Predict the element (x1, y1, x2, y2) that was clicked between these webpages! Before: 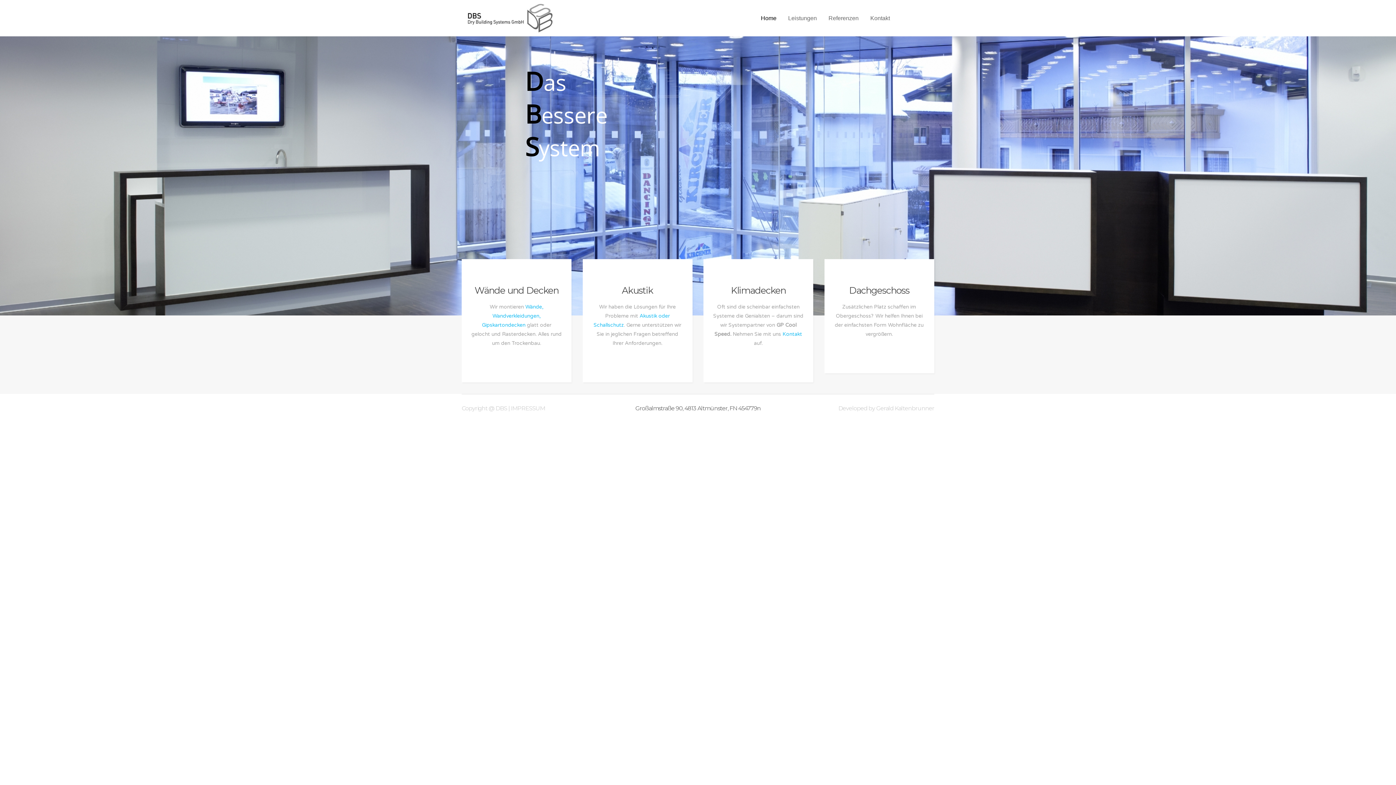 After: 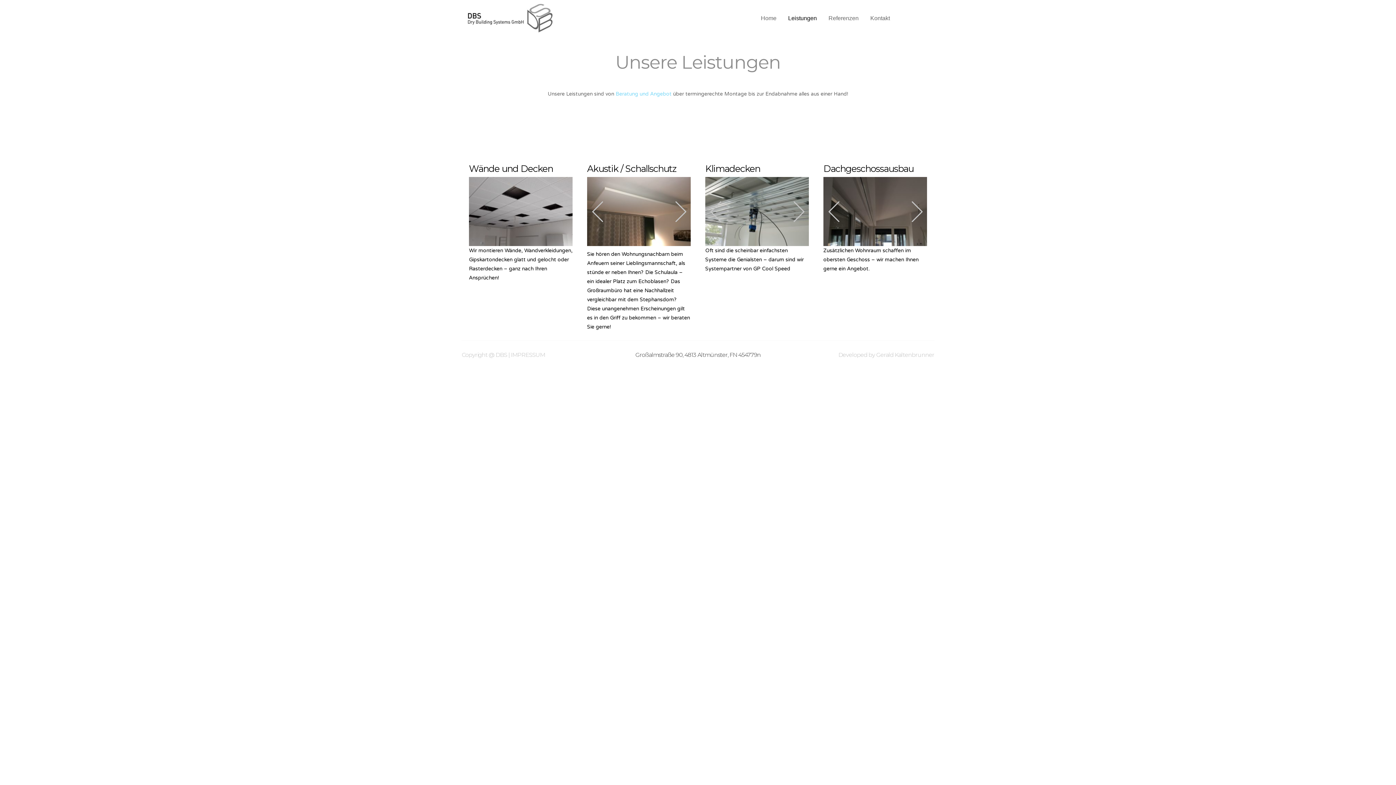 Action: label: Leistungen bbox: (782, 0, 822, 36)